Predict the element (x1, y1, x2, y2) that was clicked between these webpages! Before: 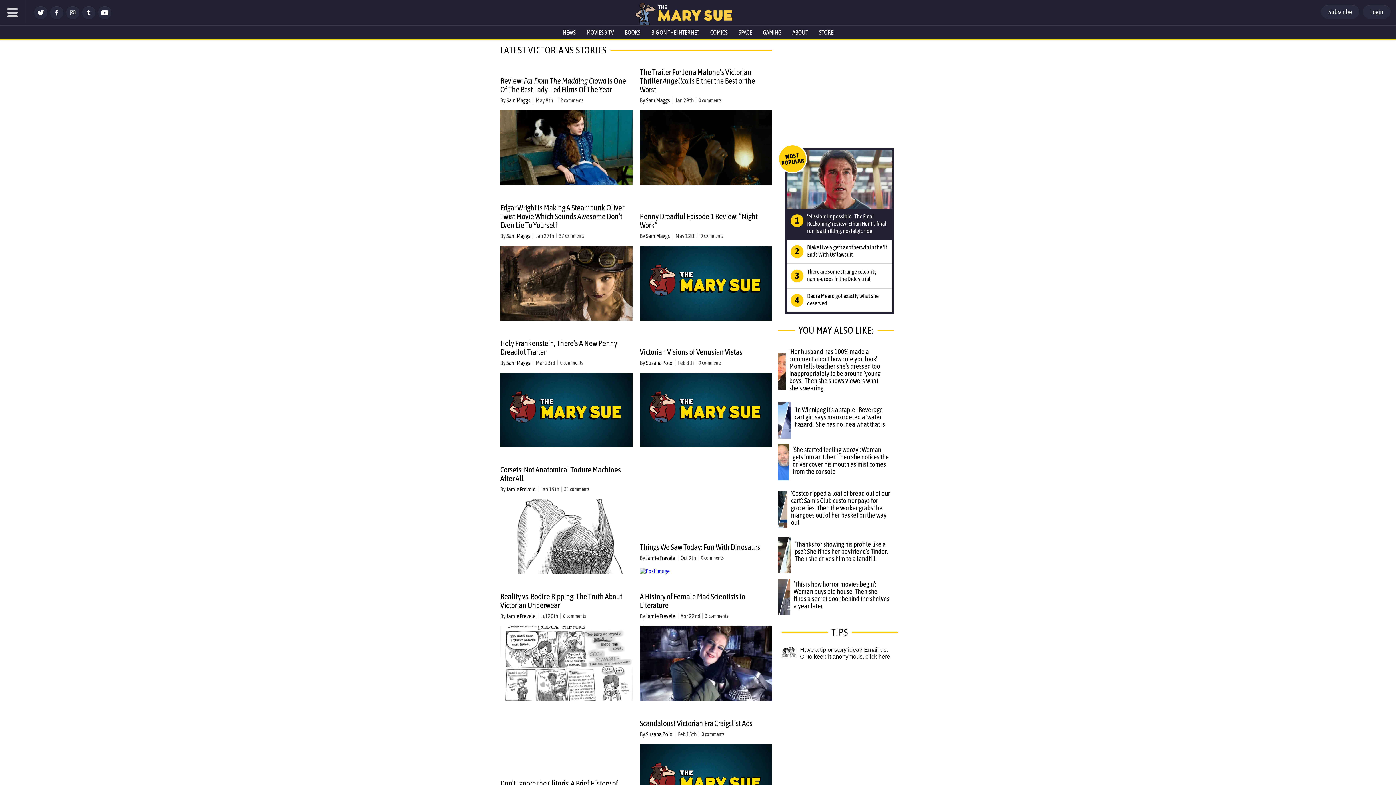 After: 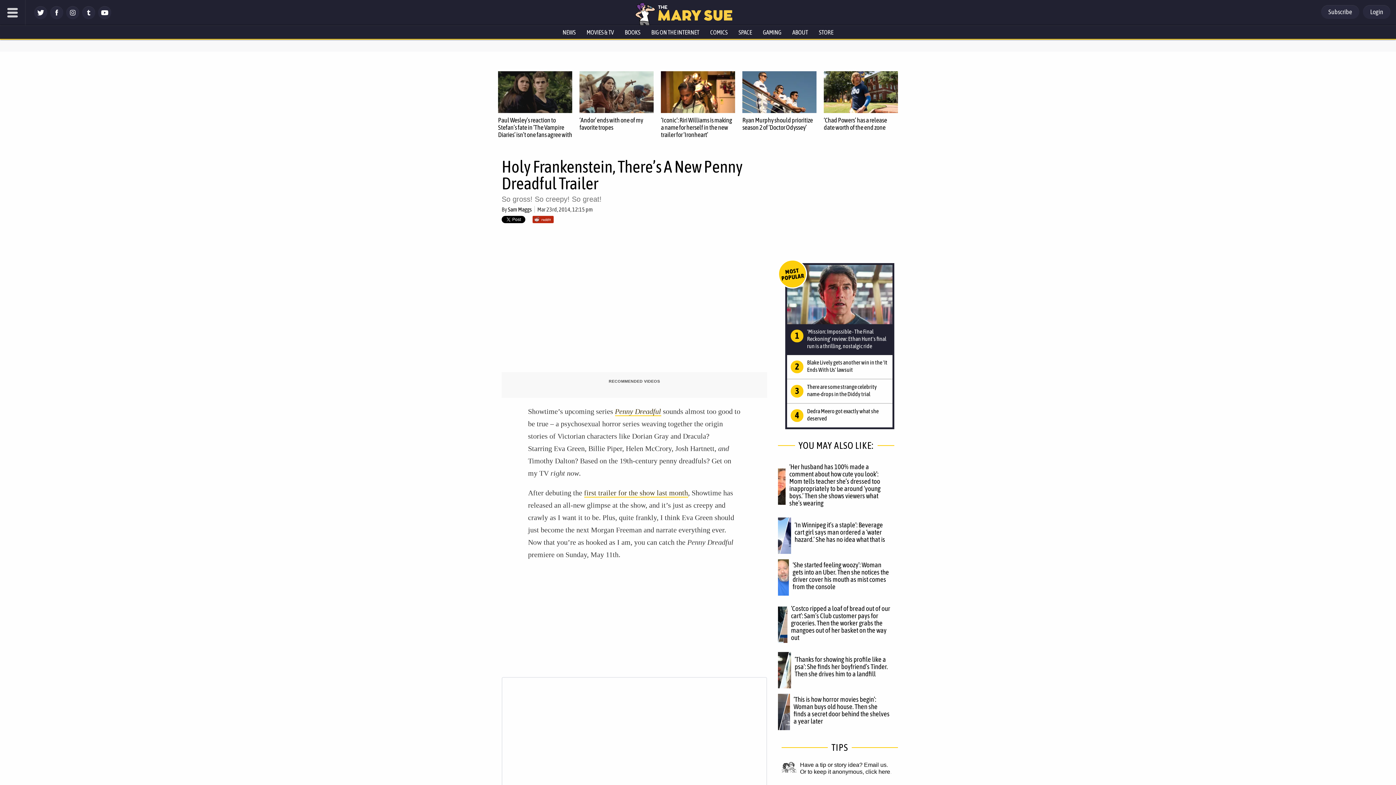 Action: bbox: (500, 372, 632, 447)